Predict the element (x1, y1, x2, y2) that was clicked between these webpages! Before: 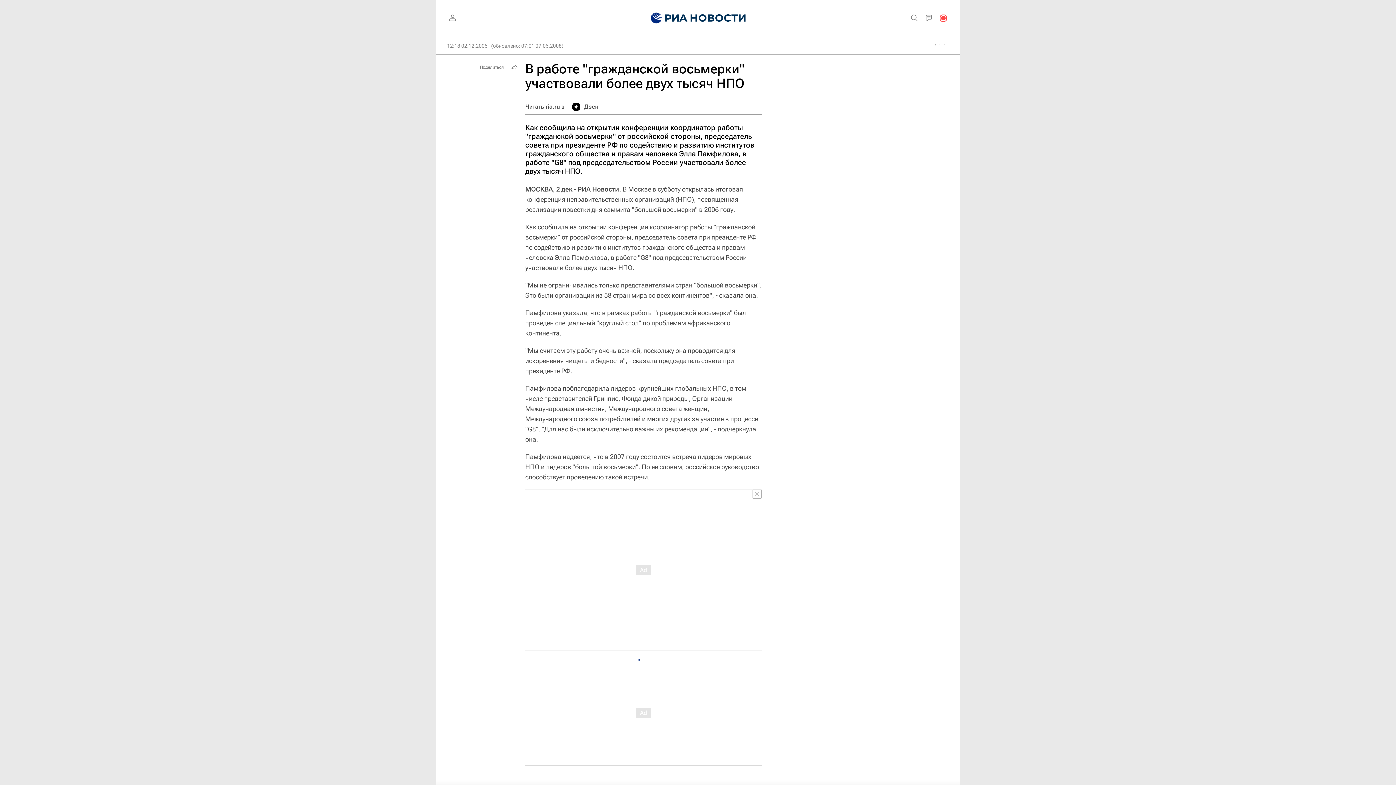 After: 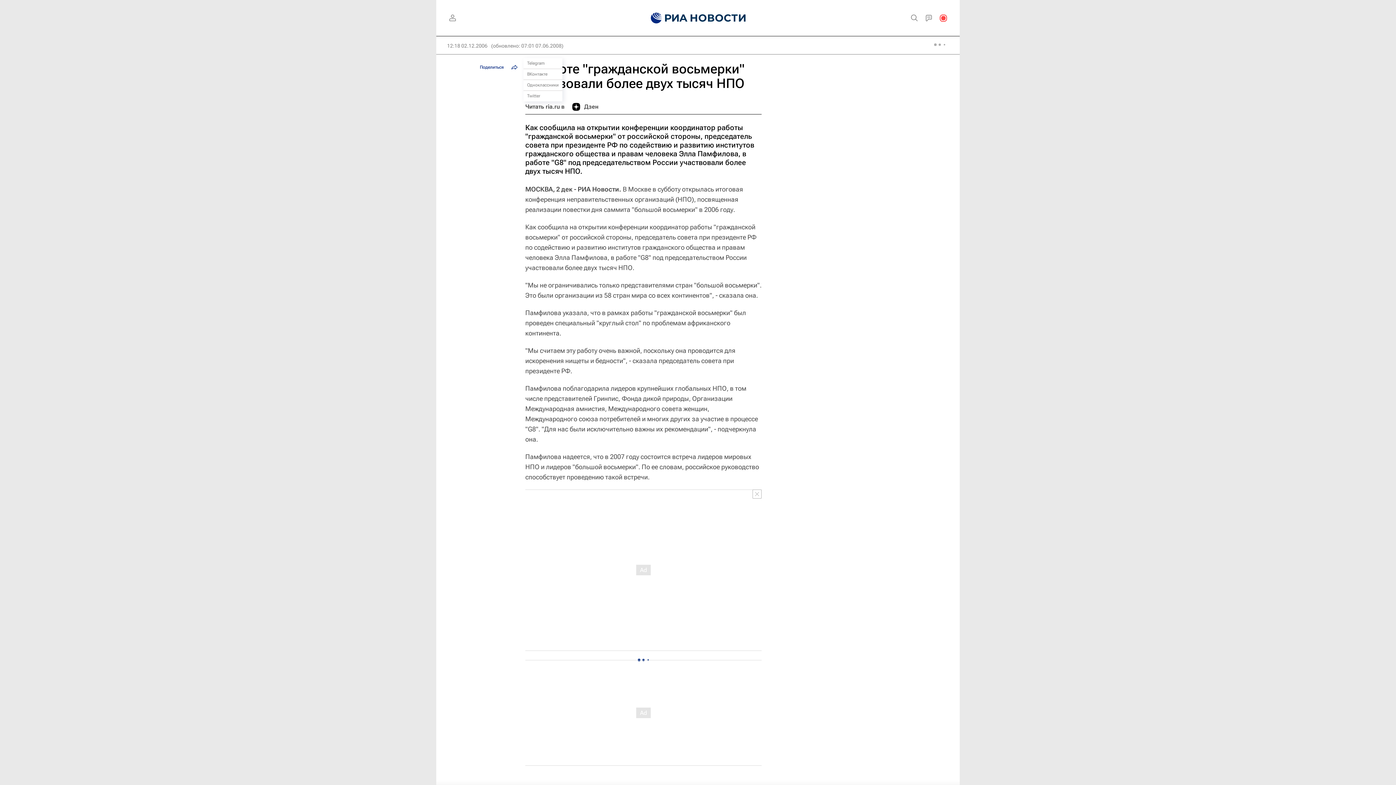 Action: bbox: (476, 61, 520, 72) label: Поделиться